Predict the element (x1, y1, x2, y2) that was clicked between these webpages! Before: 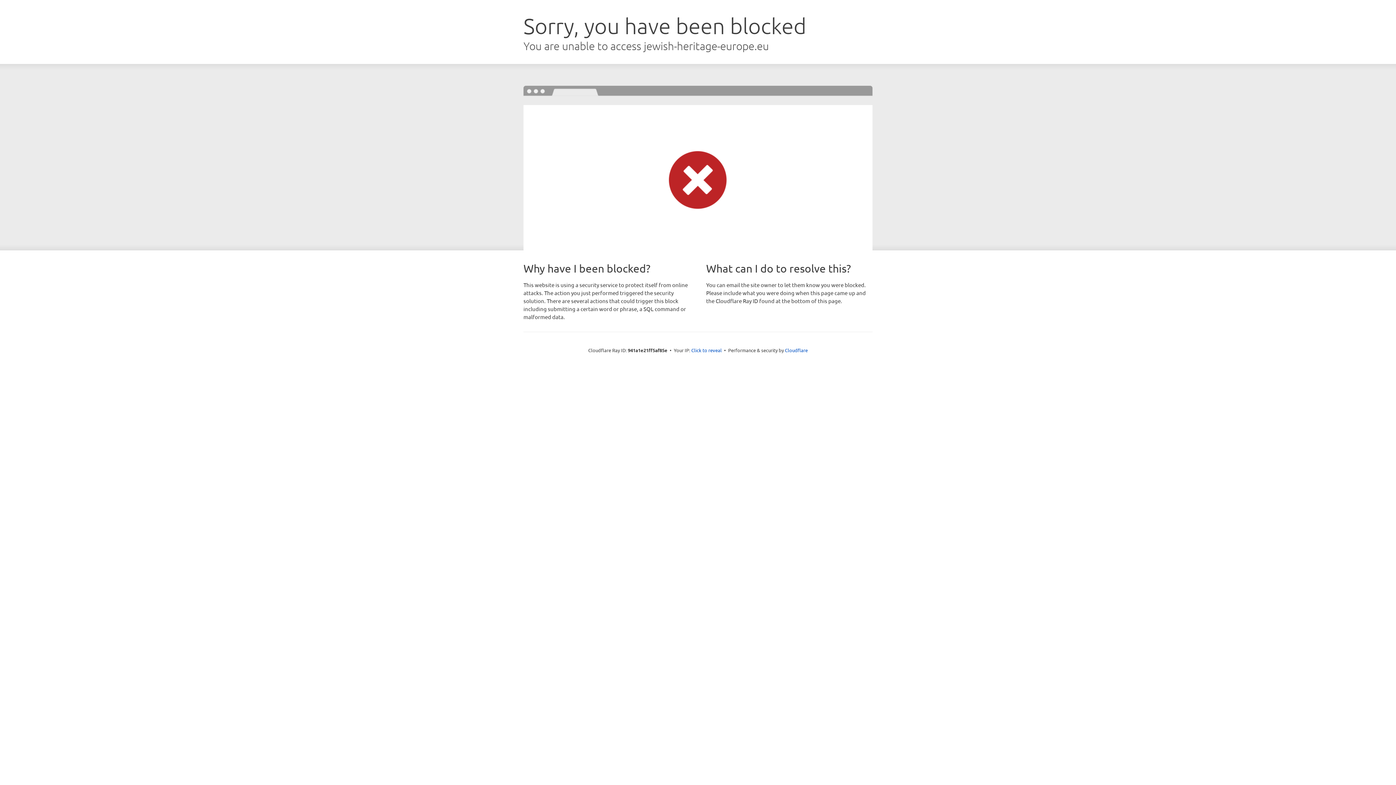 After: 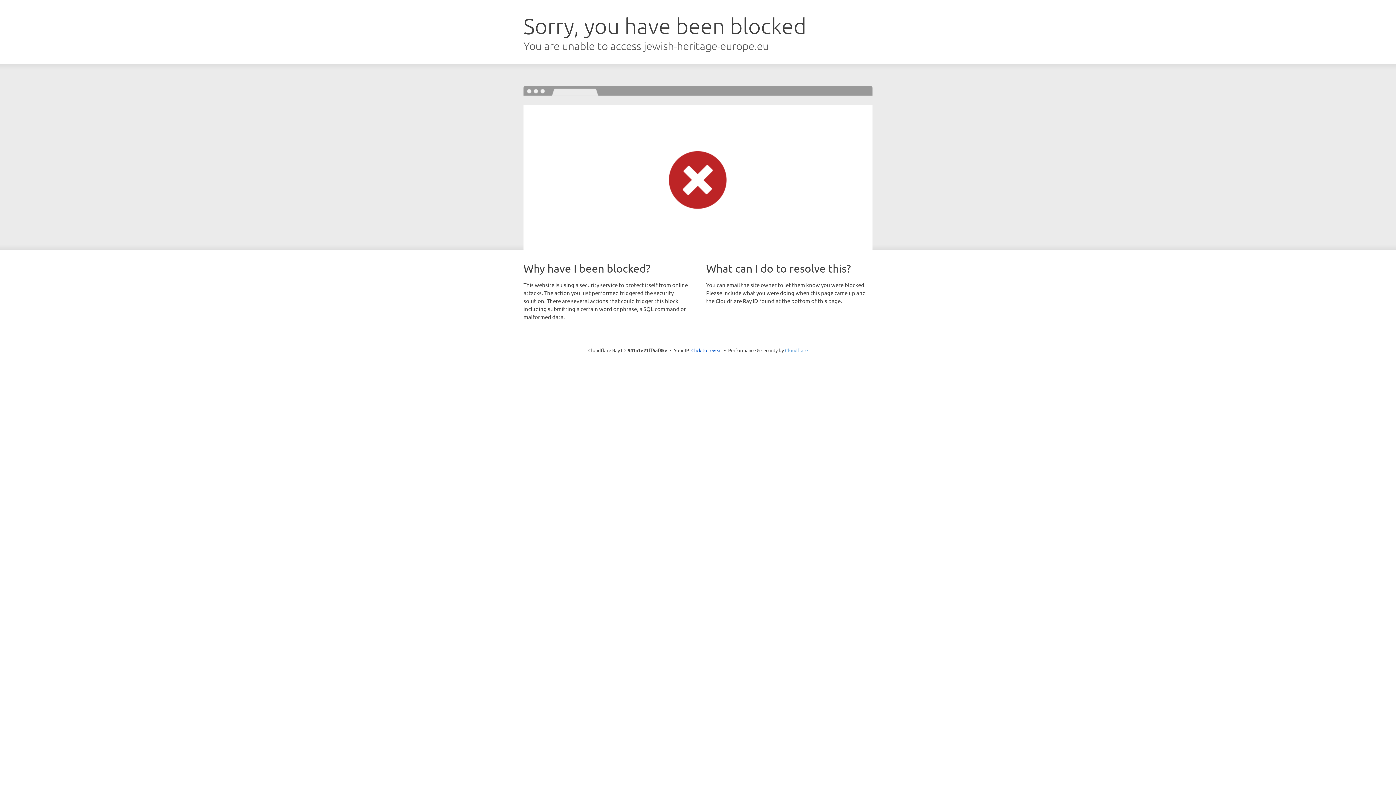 Action: label: Cloudflare bbox: (785, 347, 808, 353)